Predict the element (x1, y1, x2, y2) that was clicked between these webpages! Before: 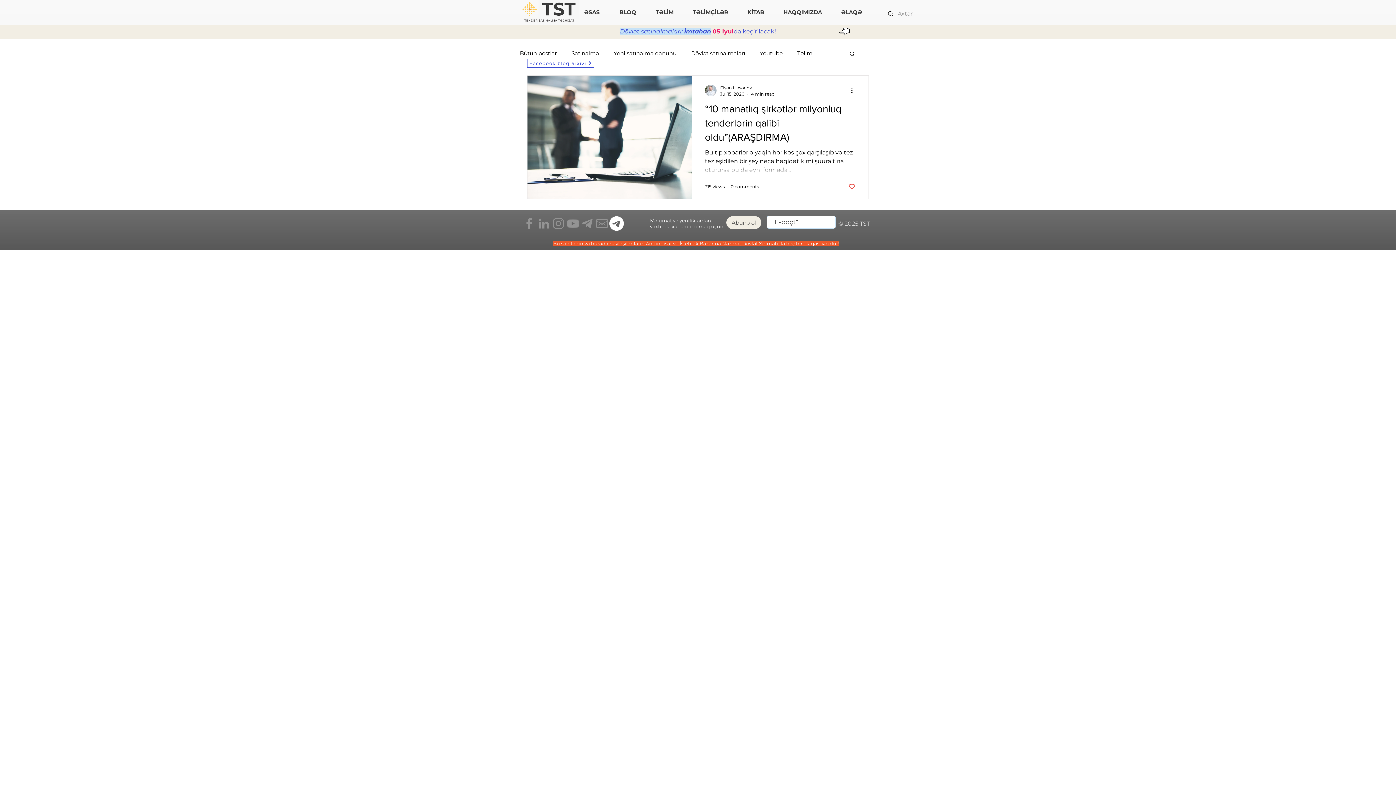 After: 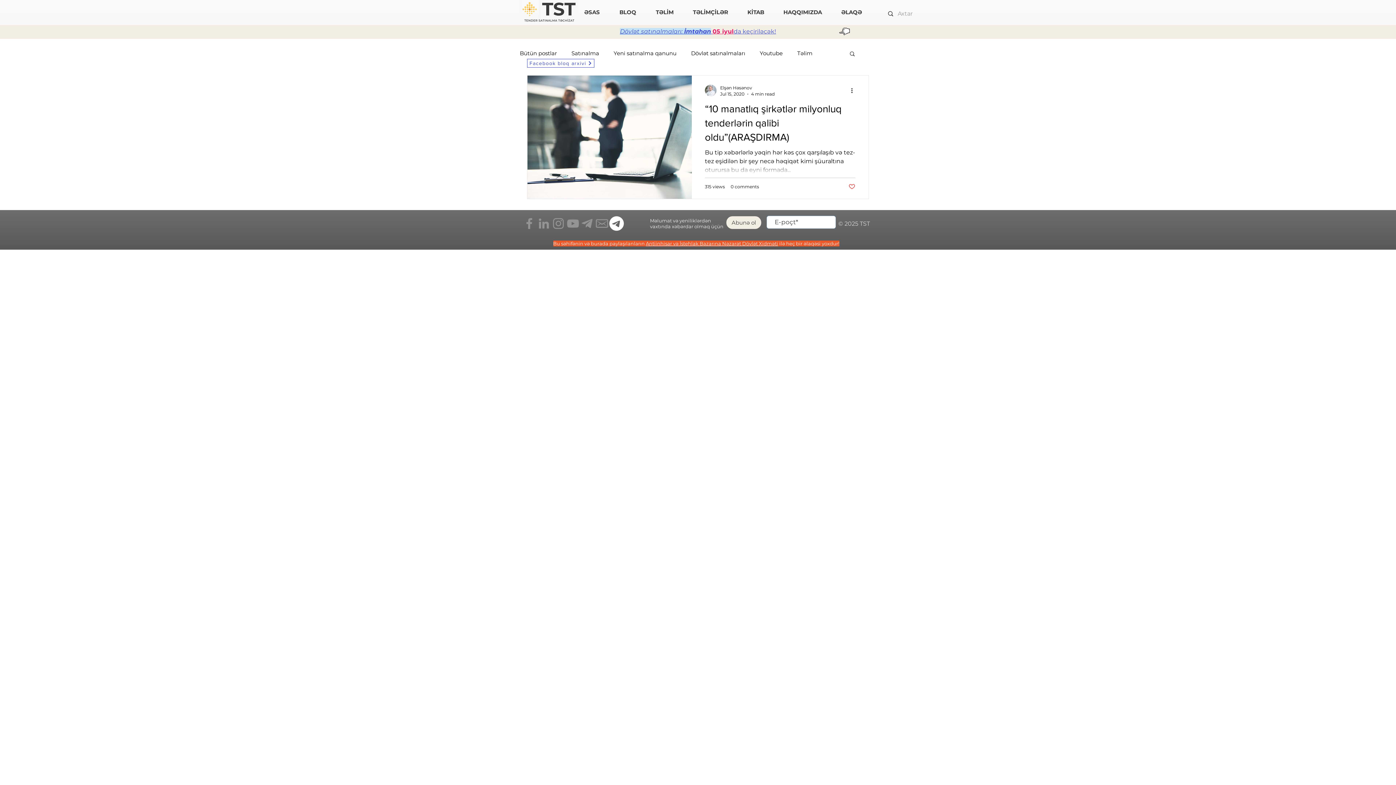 Action: bbox: (594, 216, 609, 230) label: TST_Mail